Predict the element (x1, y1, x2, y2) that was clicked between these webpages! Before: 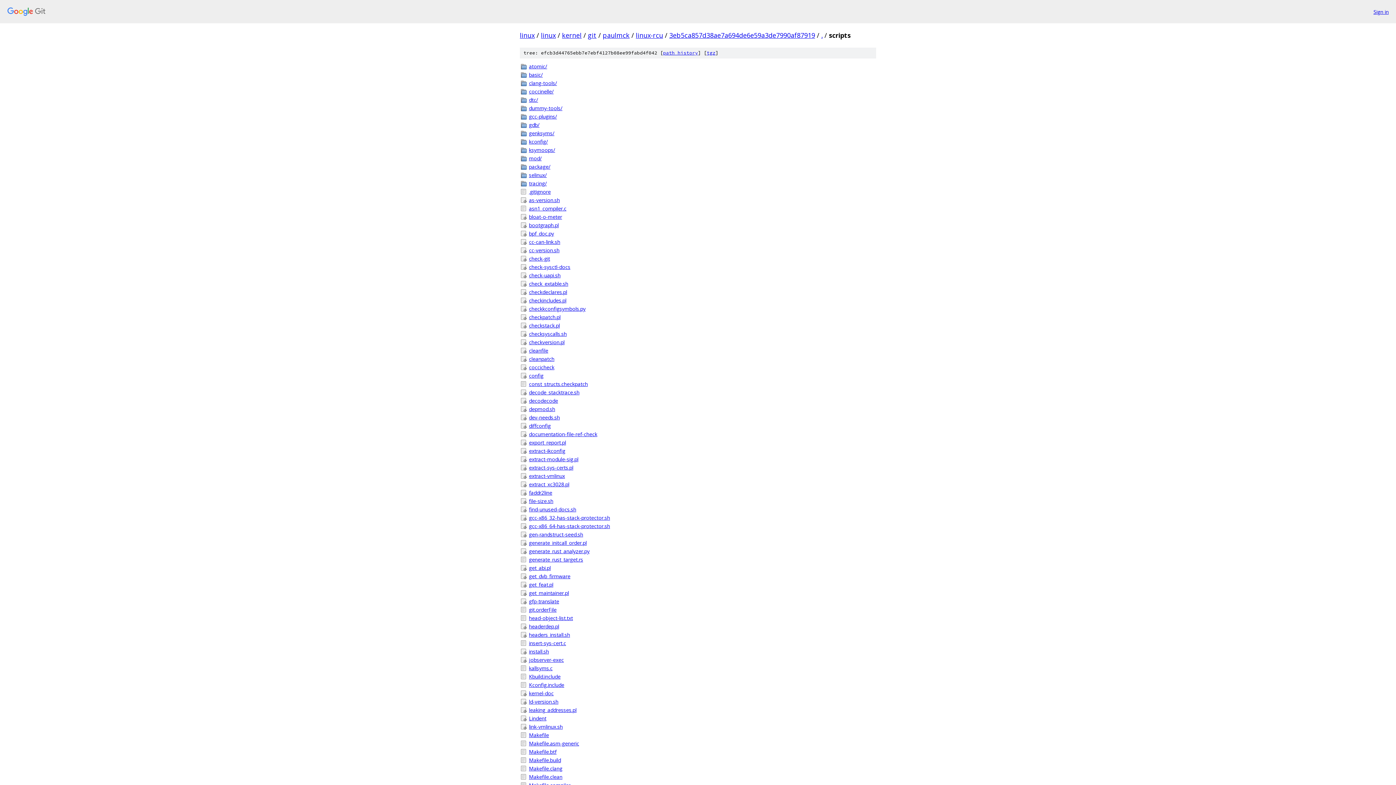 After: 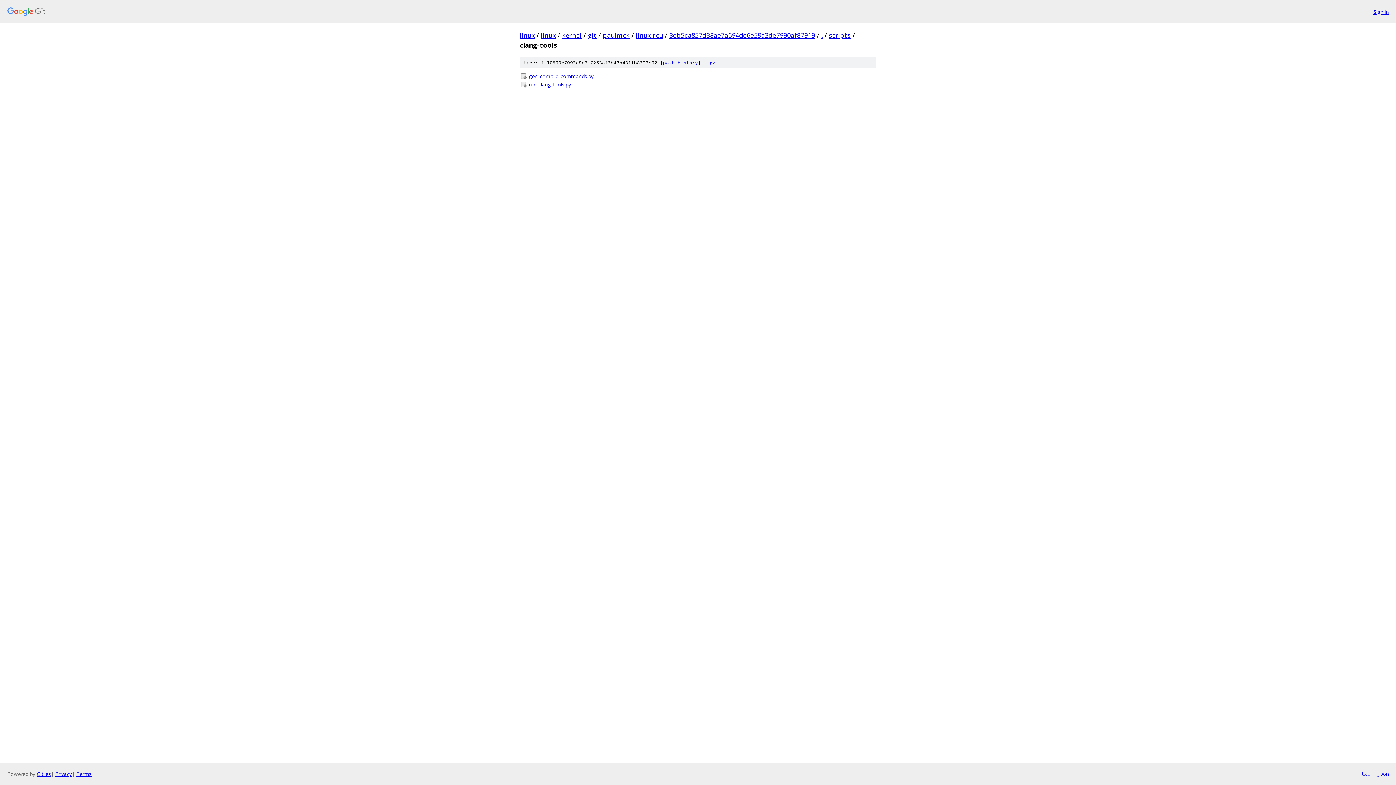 Action: bbox: (529, 79, 876, 86) label: clang-tools/